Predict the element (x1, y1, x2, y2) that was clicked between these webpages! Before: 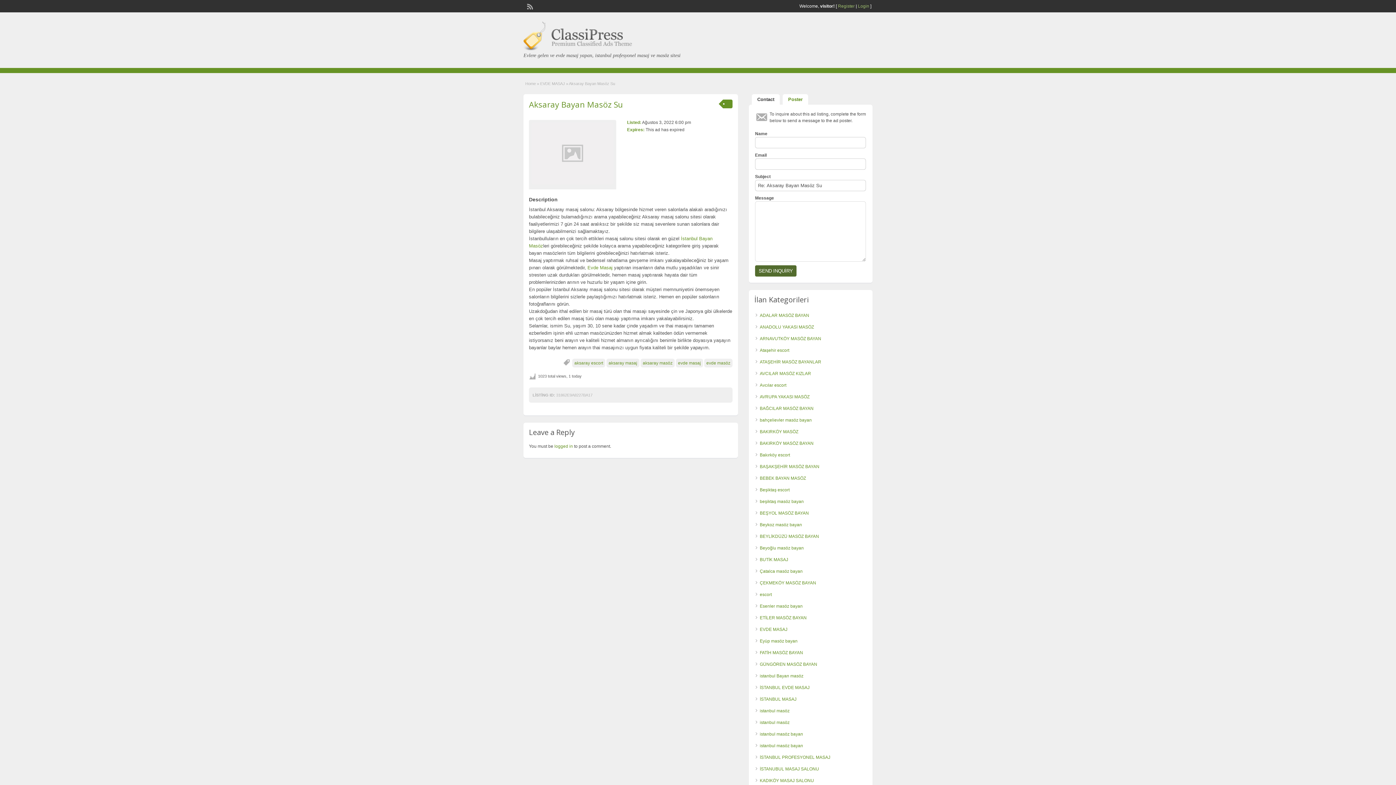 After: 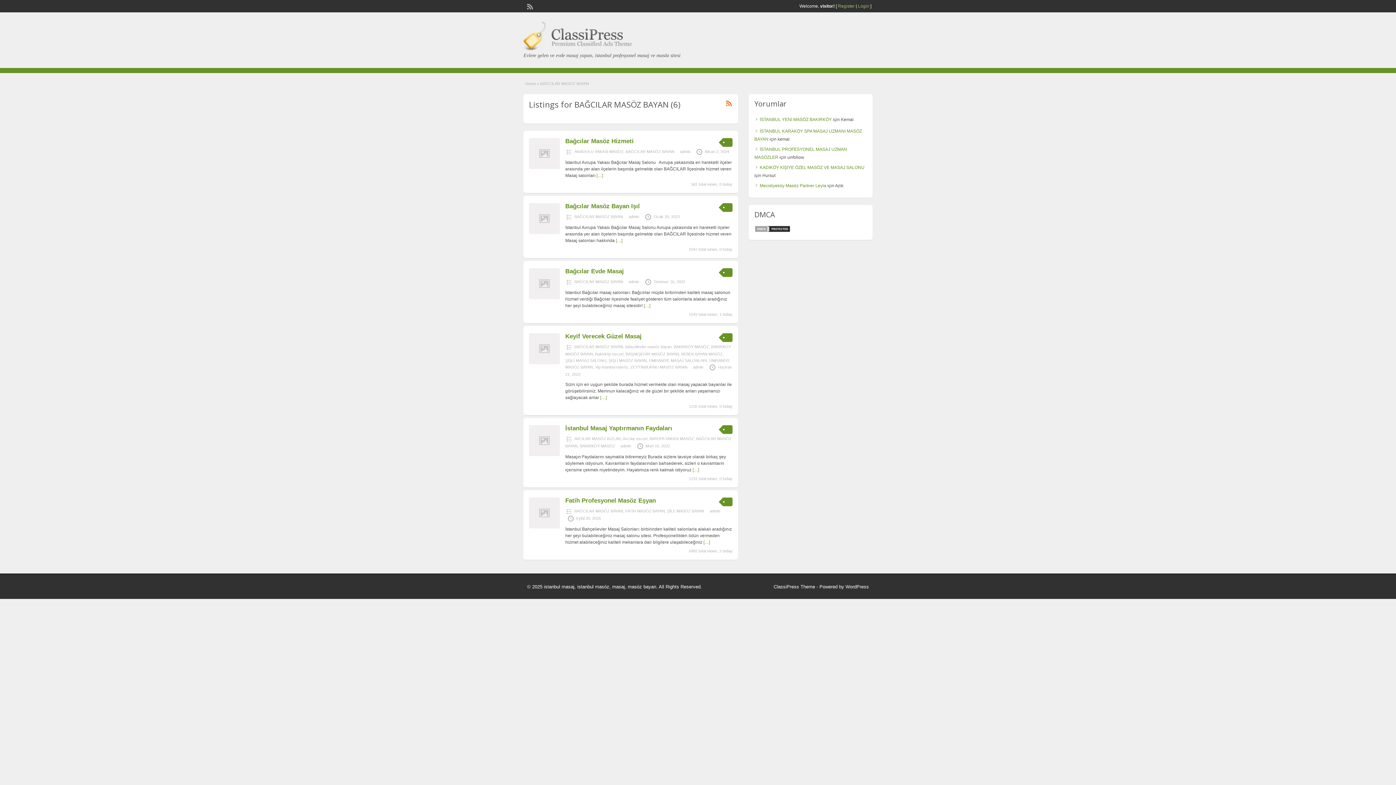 Action: bbox: (760, 406, 813, 411) label: BAĞCILAR MASÖZ BAYAN